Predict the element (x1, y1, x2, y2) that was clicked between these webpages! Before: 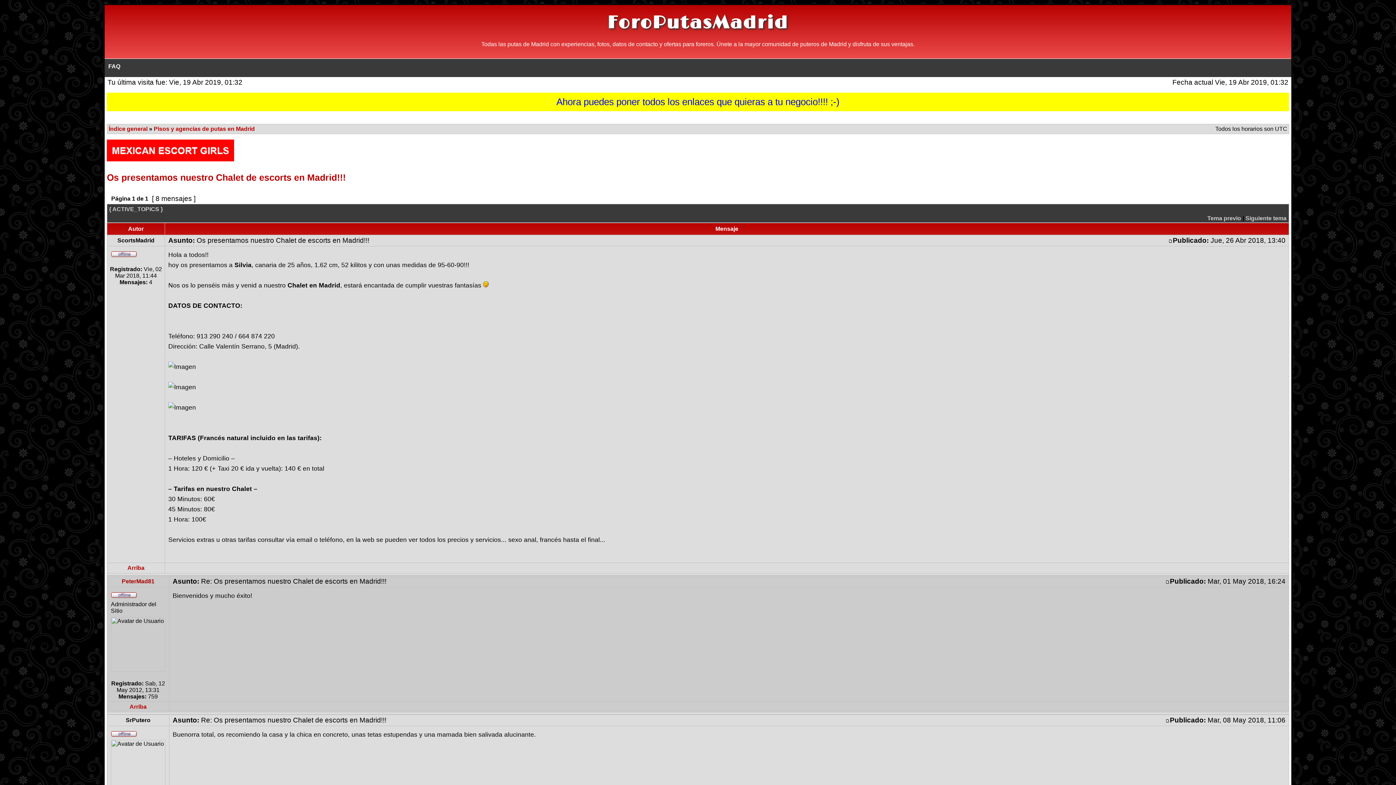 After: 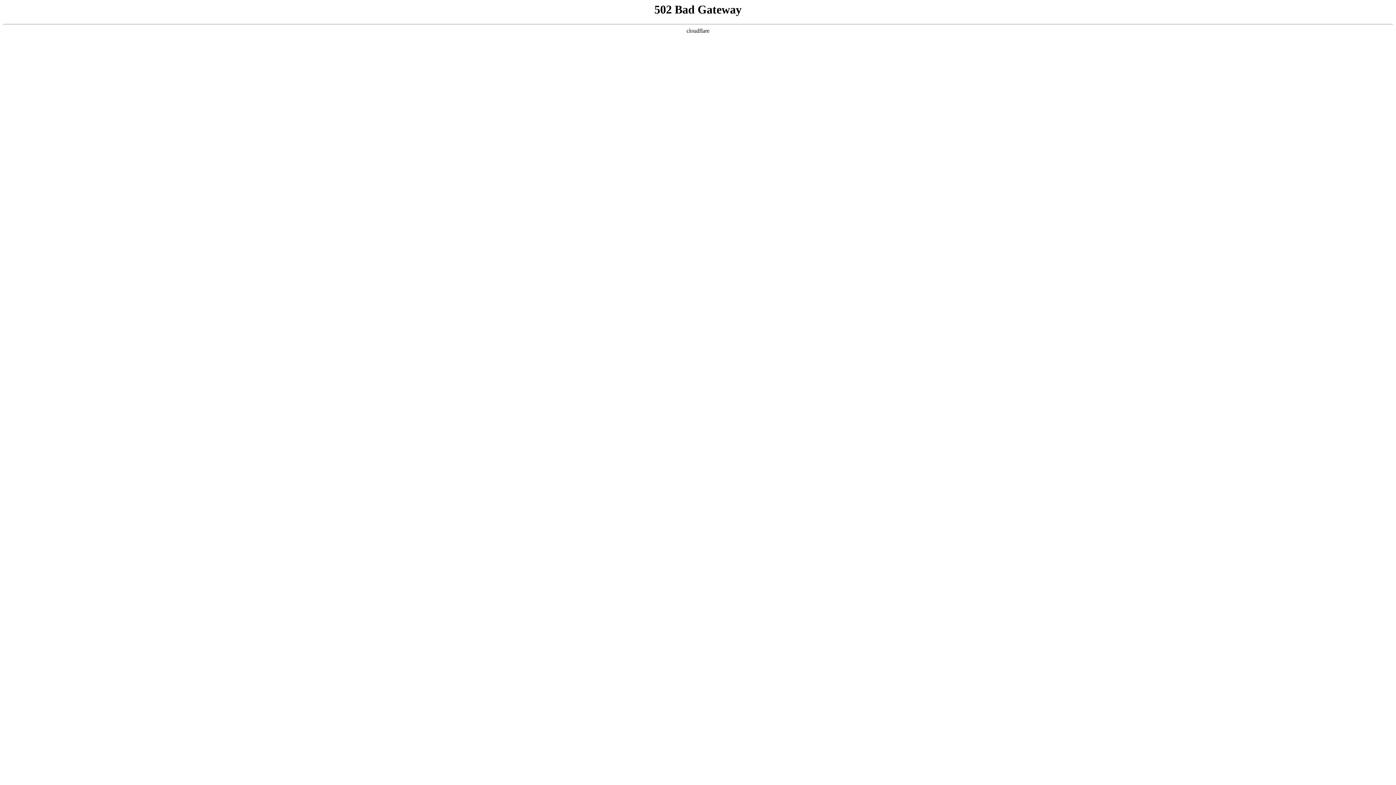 Action: bbox: (1245, 215, 1286, 221) label: Siguiente tema